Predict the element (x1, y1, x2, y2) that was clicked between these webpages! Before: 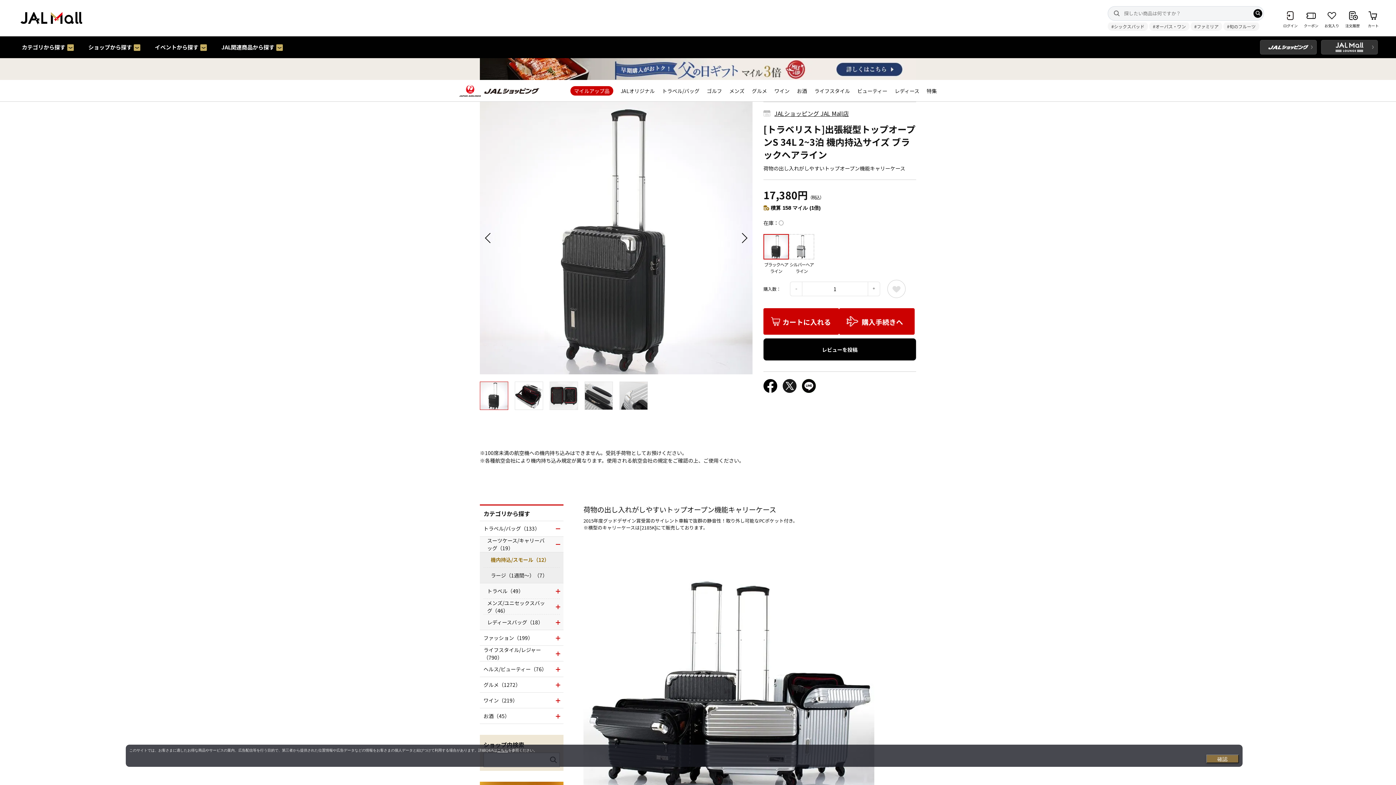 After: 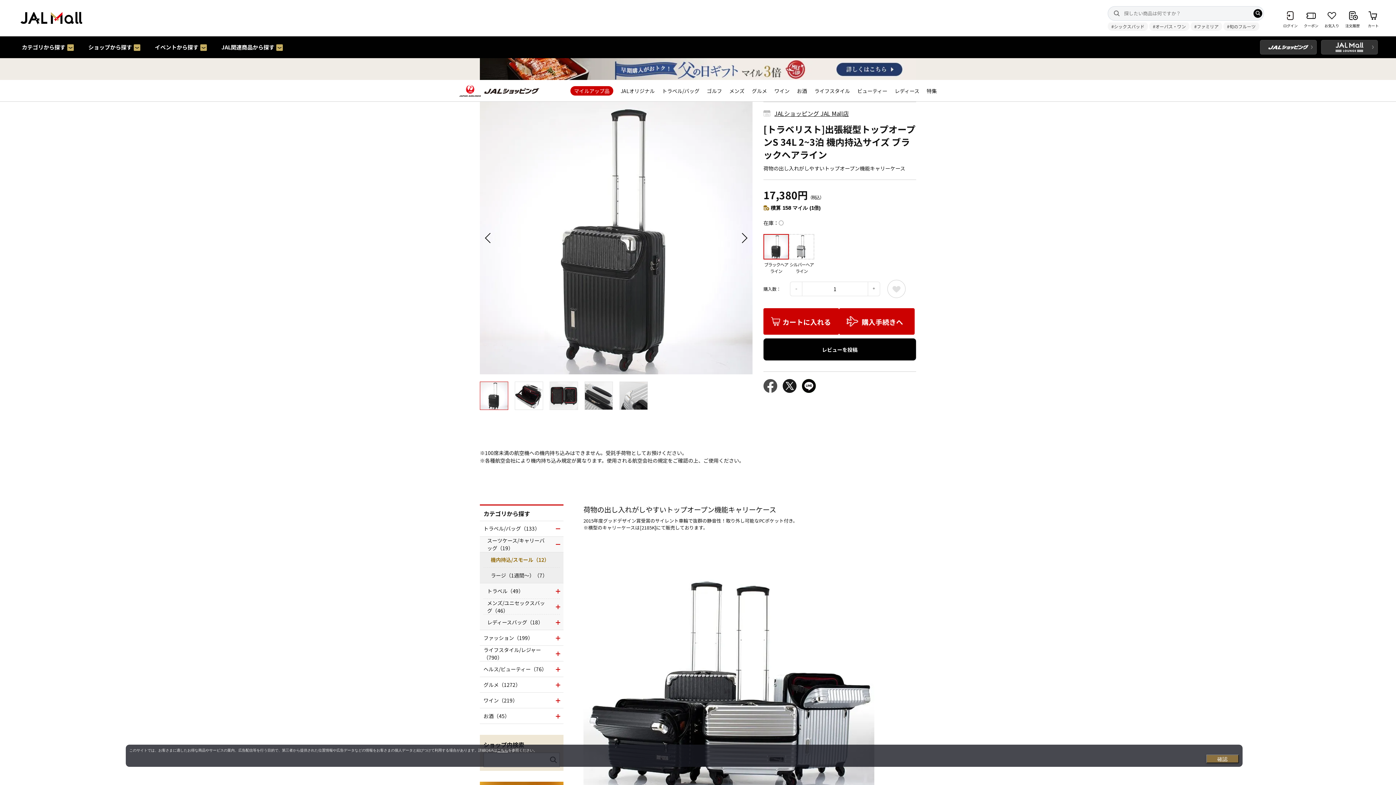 Action: bbox: (763, 379, 777, 386)